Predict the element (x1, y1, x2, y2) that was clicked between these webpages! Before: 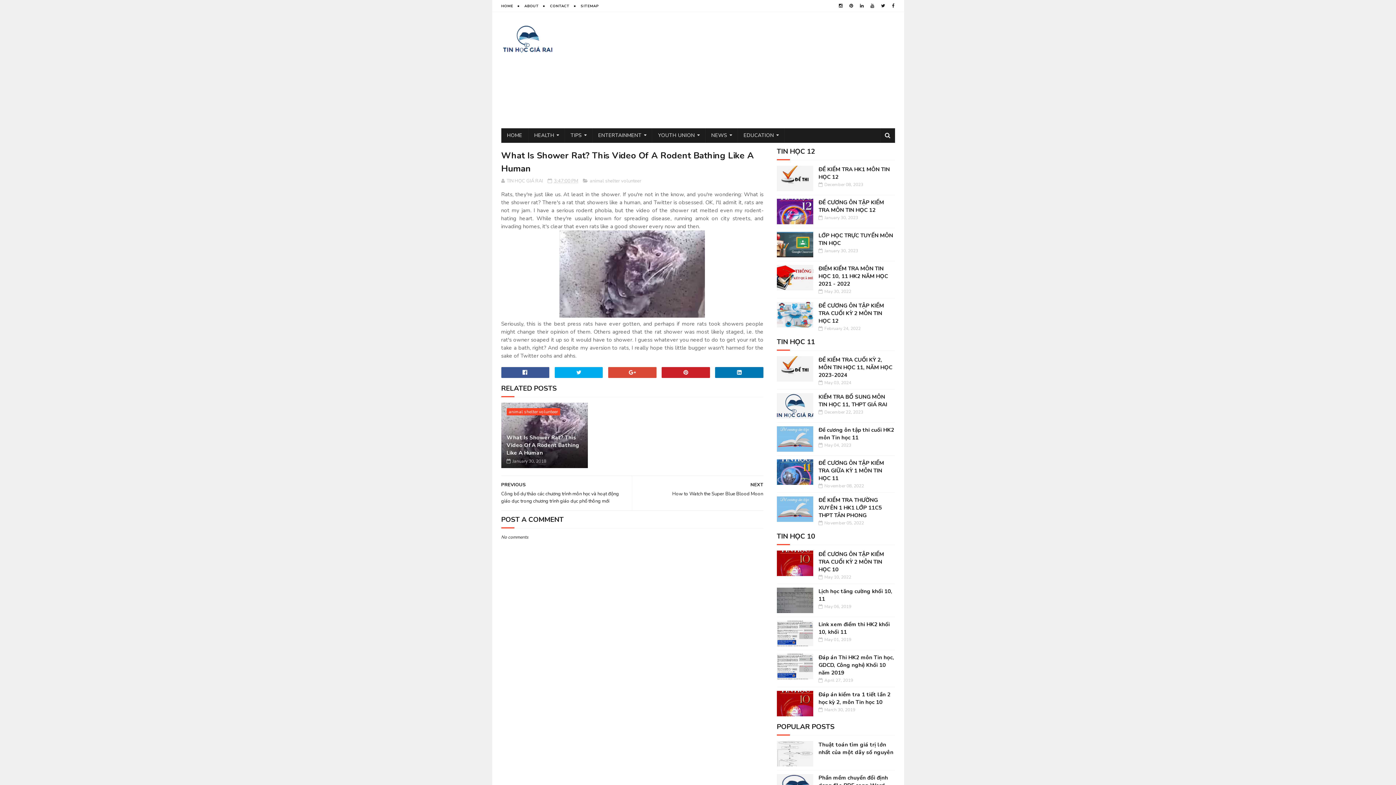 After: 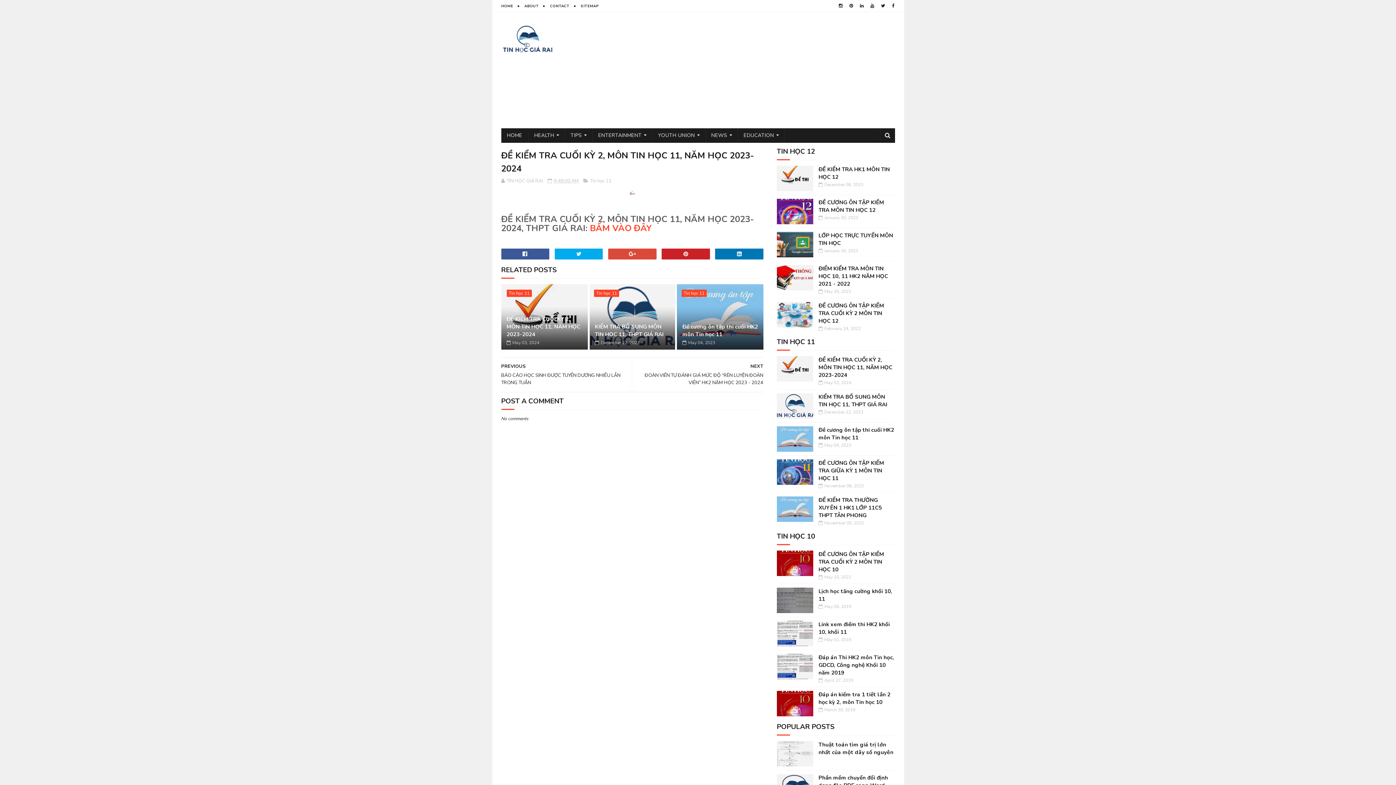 Action: bbox: (776, 356, 813, 381)